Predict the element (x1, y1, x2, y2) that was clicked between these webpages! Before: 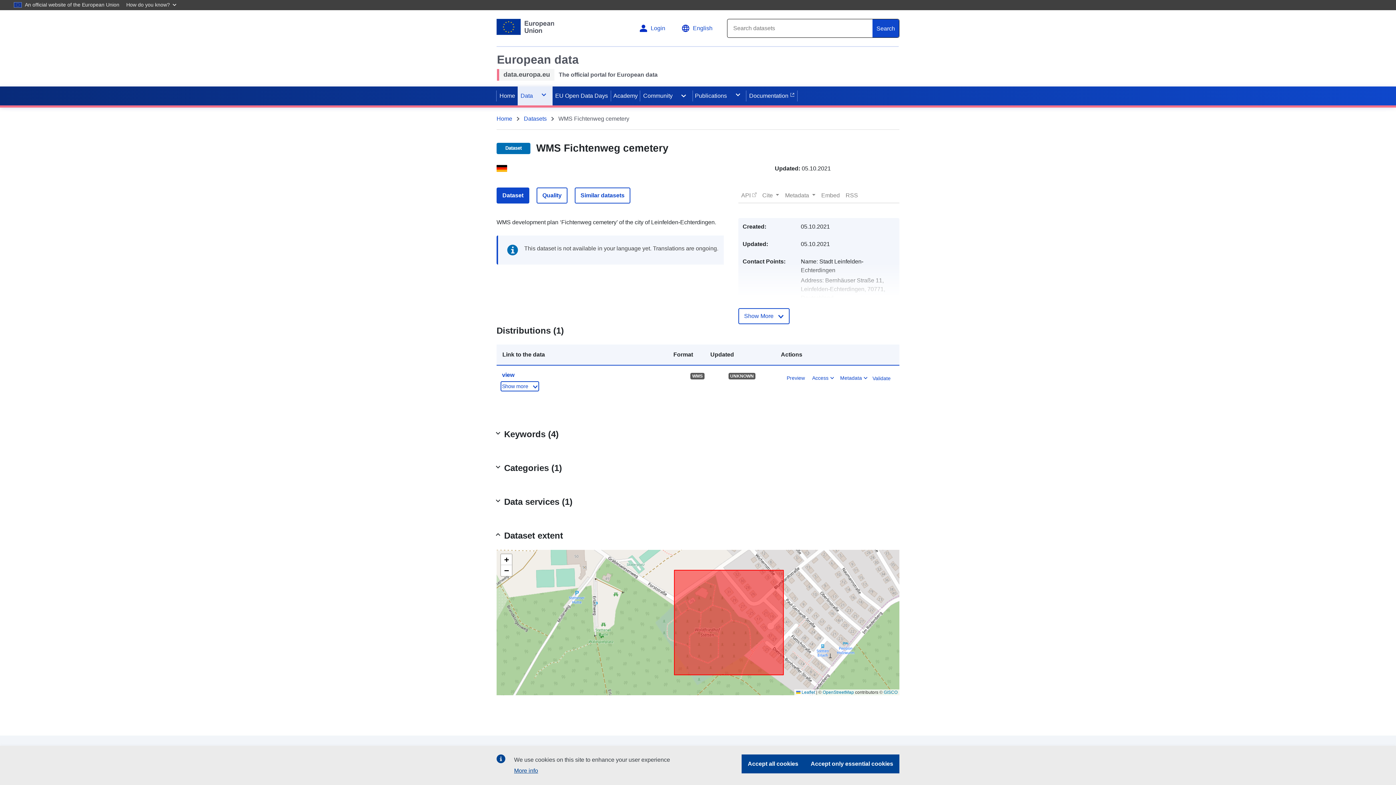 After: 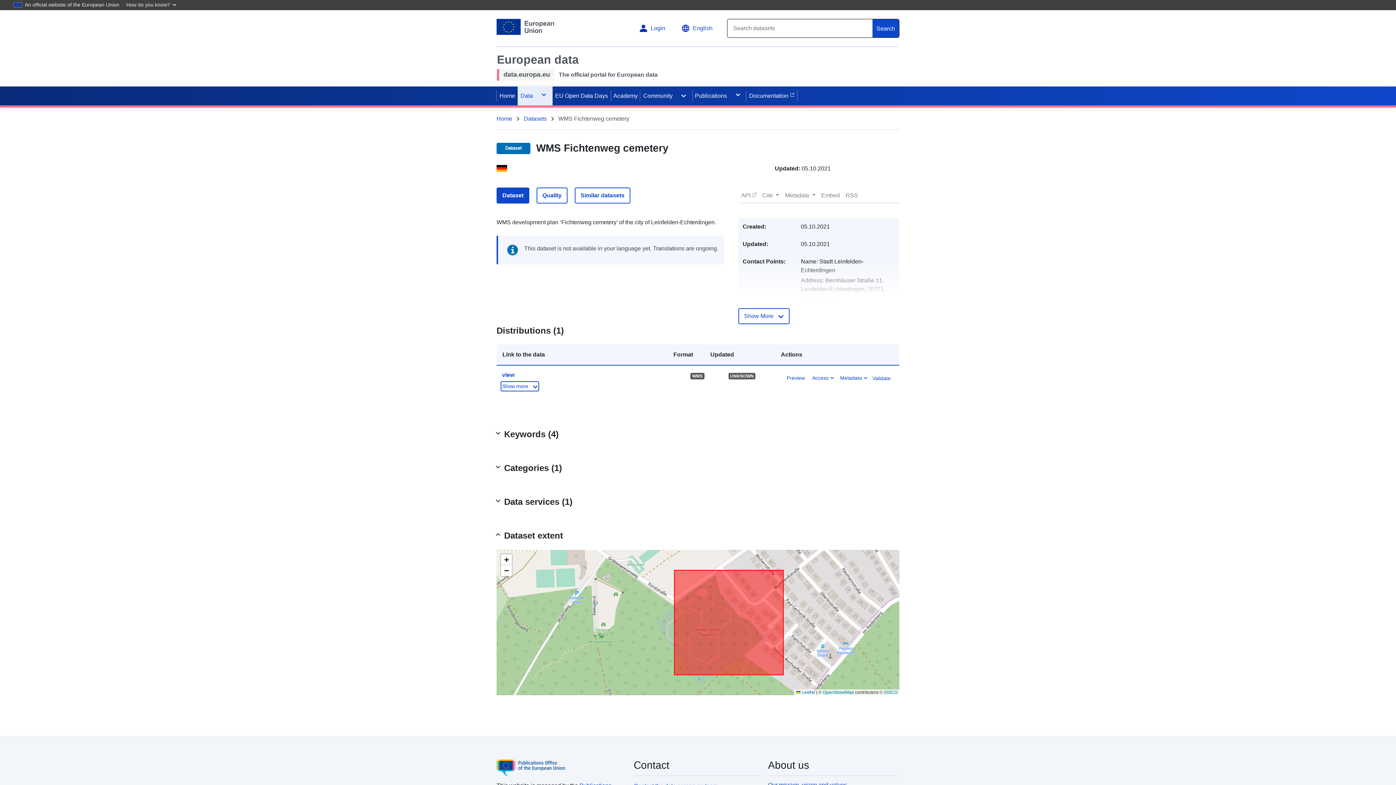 Action: bbox: (741, 754, 804, 773) label: Accept all cookies